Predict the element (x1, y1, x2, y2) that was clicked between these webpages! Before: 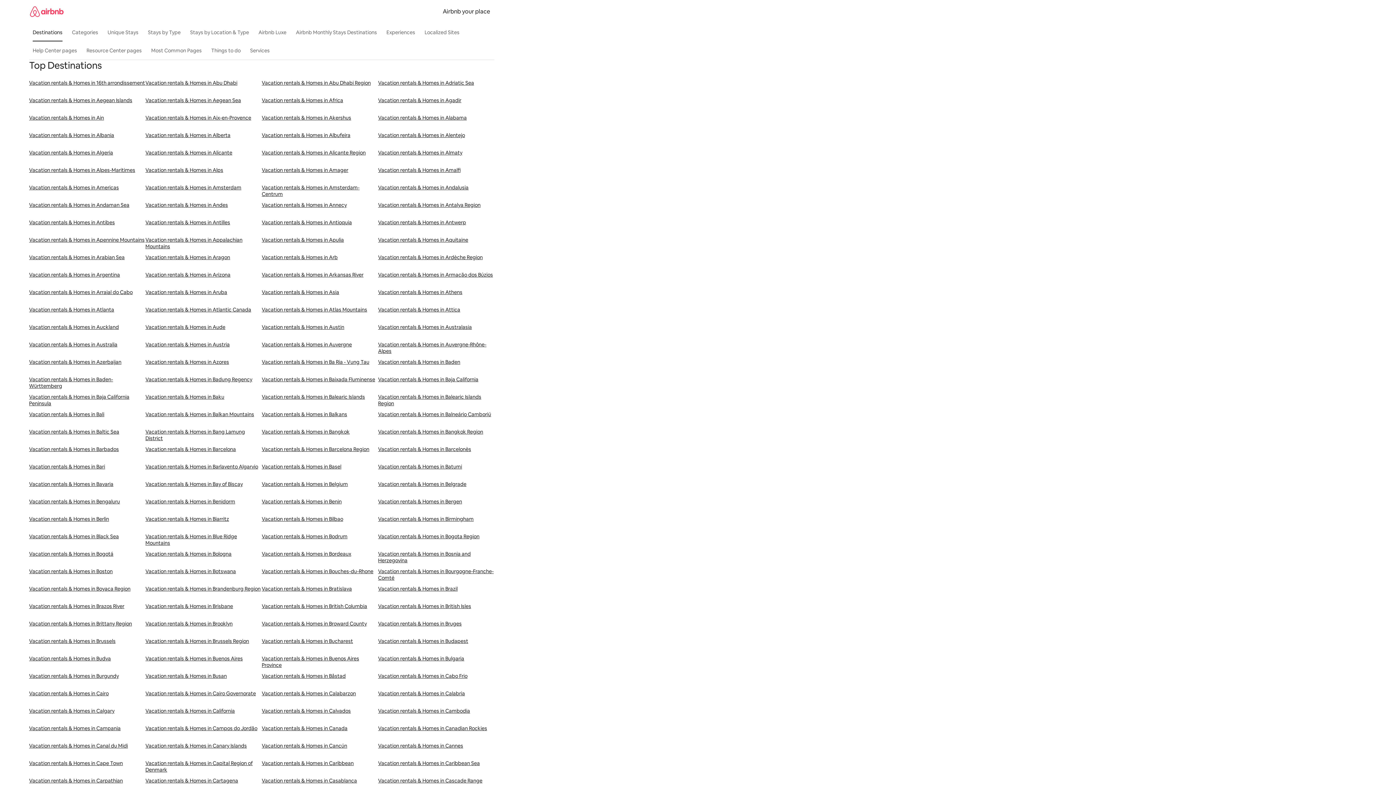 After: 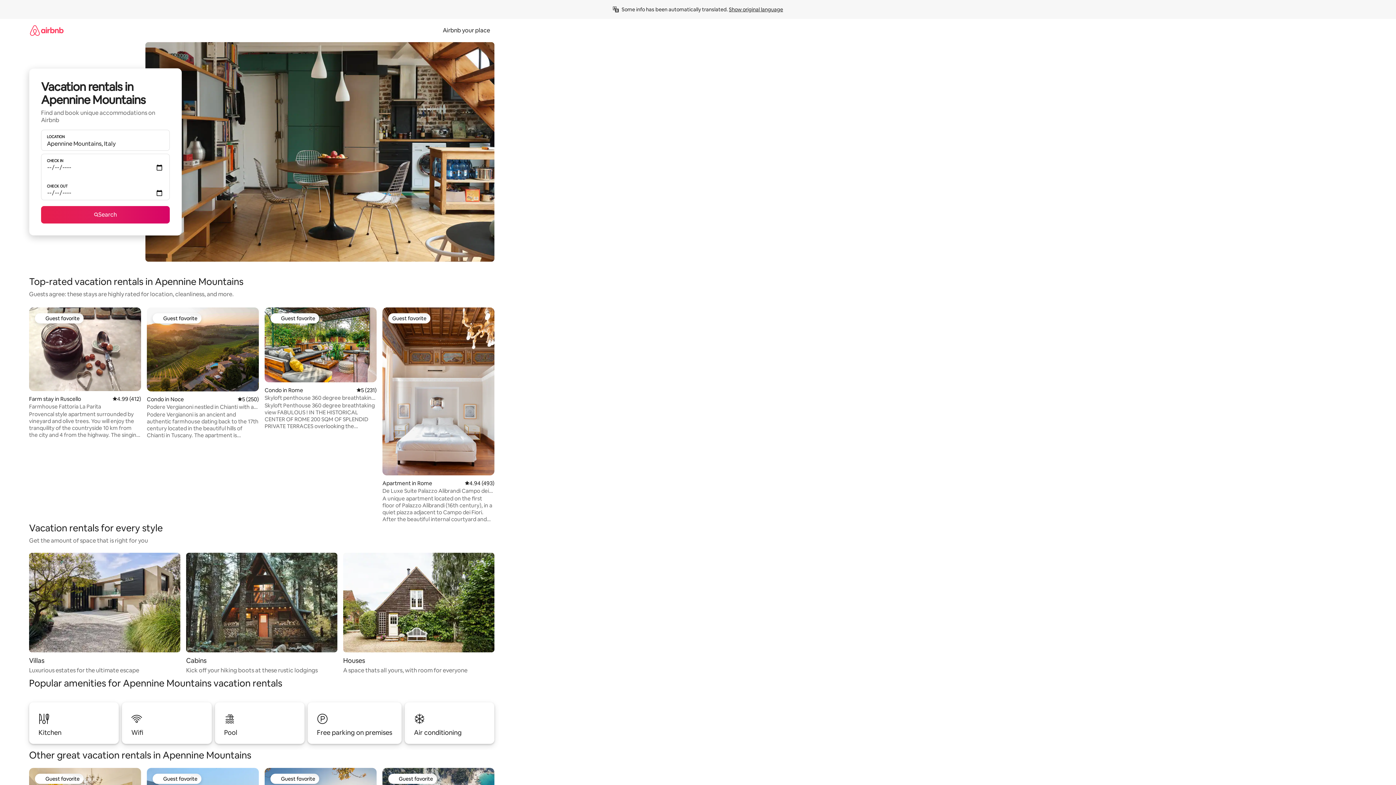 Action: bbox: (29, 236, 145, 254) label: Vacation rentals & Homes in Apennine Mountains